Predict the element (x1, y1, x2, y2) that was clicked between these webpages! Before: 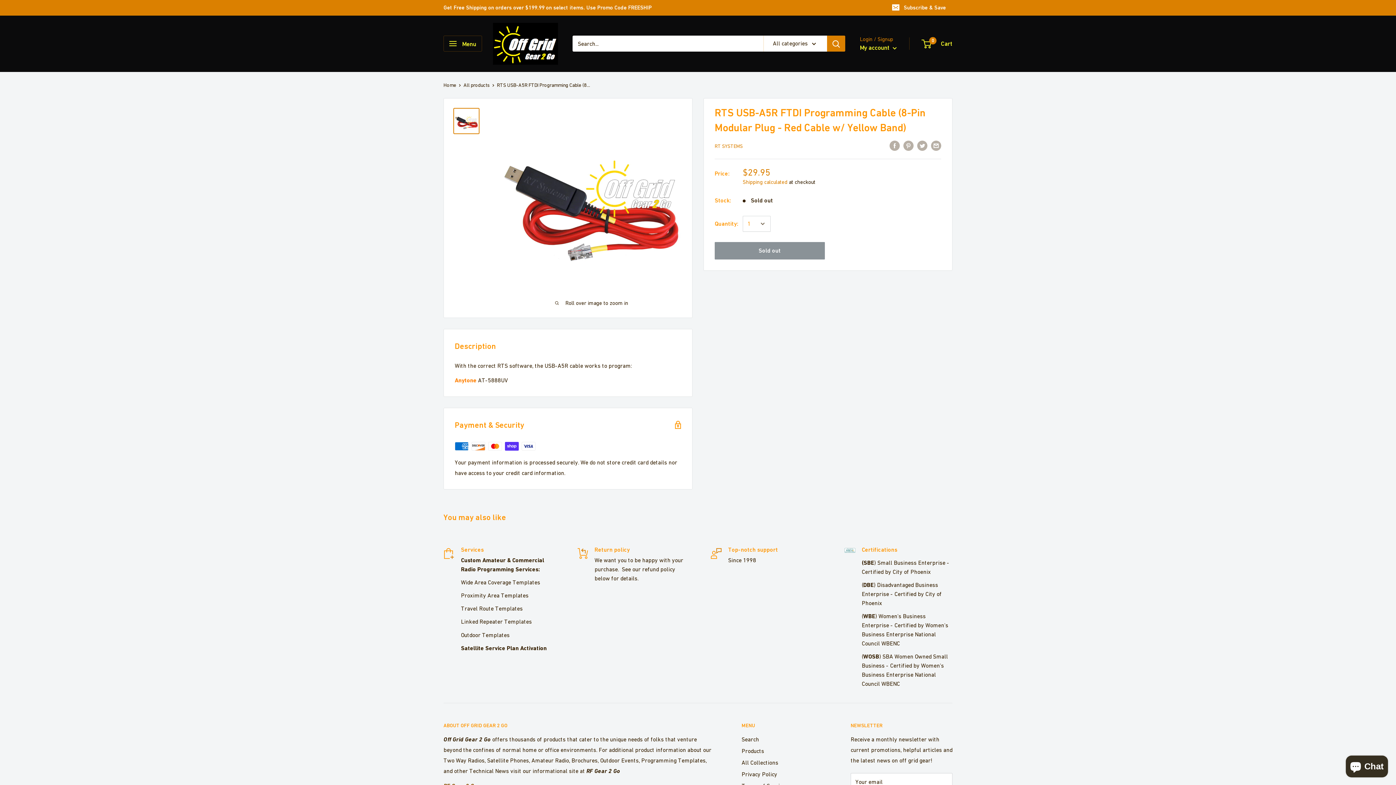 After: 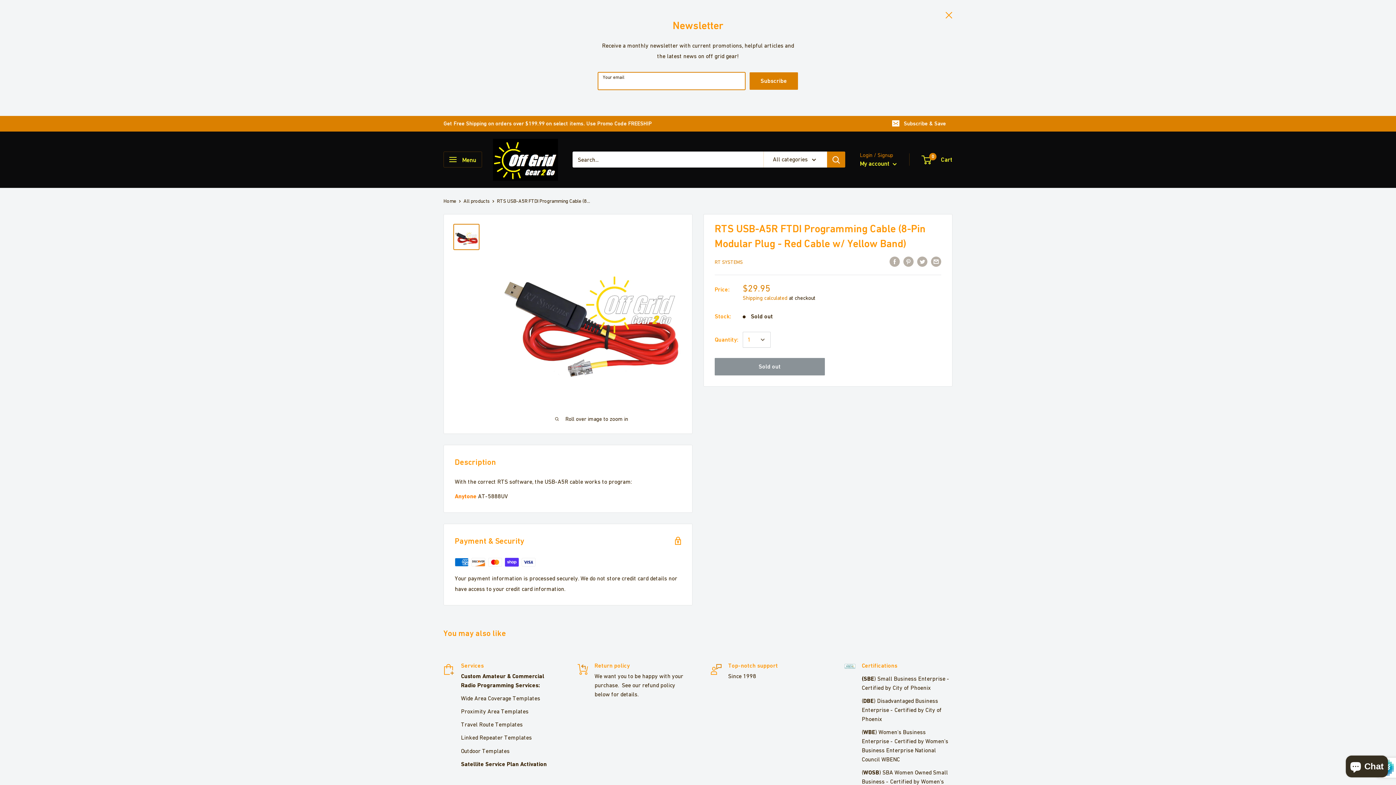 Action: bbox: (886, 0, 952, 15) label: Subscribe & Save